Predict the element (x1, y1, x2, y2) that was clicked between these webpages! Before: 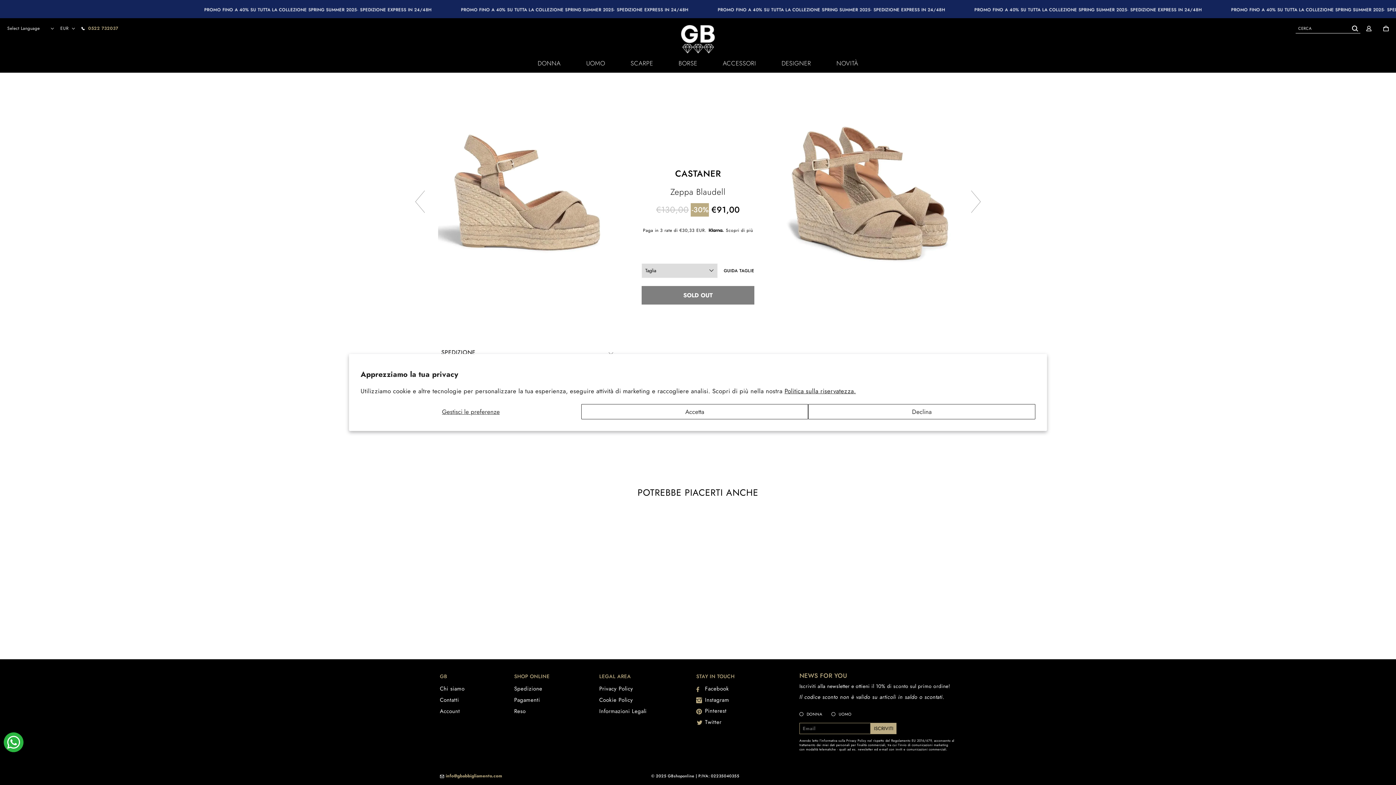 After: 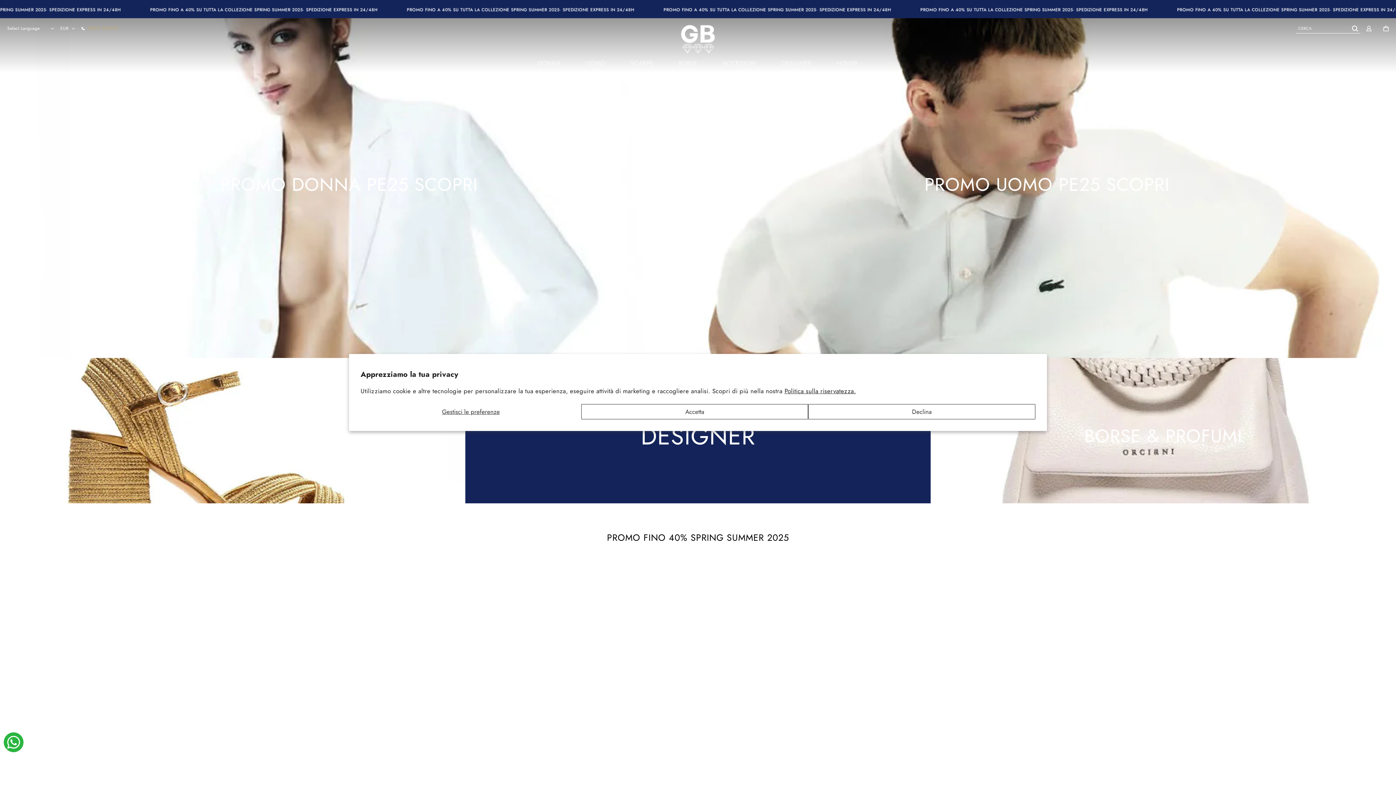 Action: bbox: (675, 167, 721, 180) label: CASTANER